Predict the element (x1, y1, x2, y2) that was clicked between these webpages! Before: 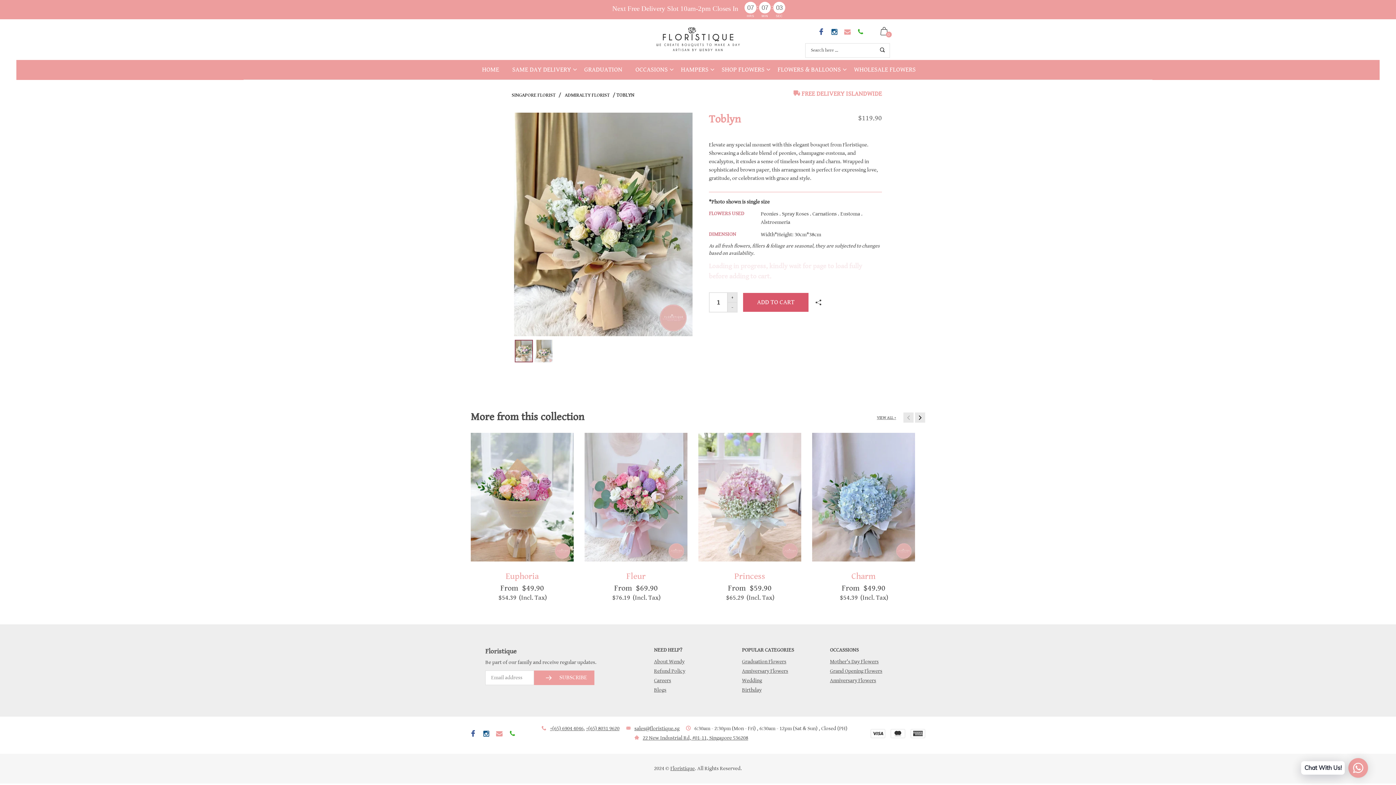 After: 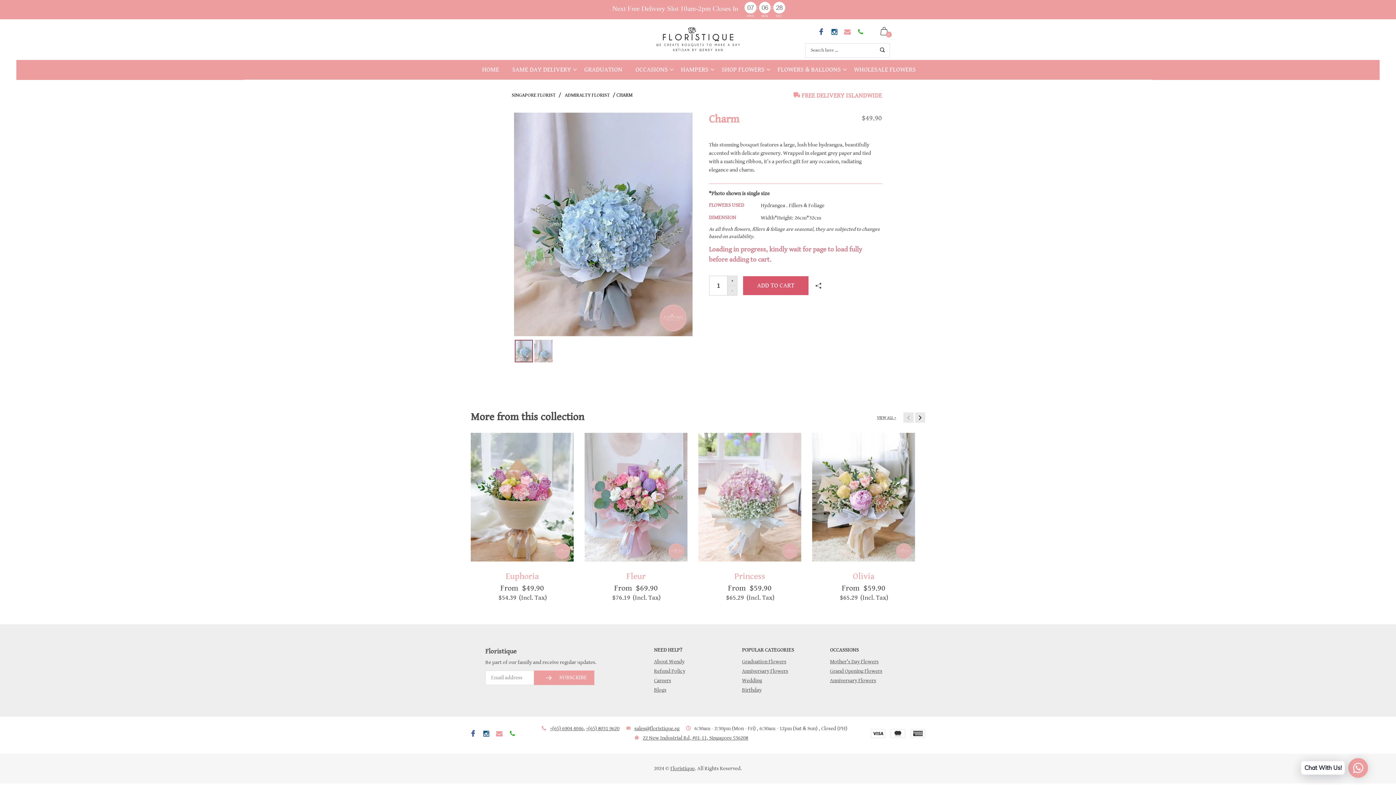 Action: bbox: (851, 571, 876, 581) label: Charm